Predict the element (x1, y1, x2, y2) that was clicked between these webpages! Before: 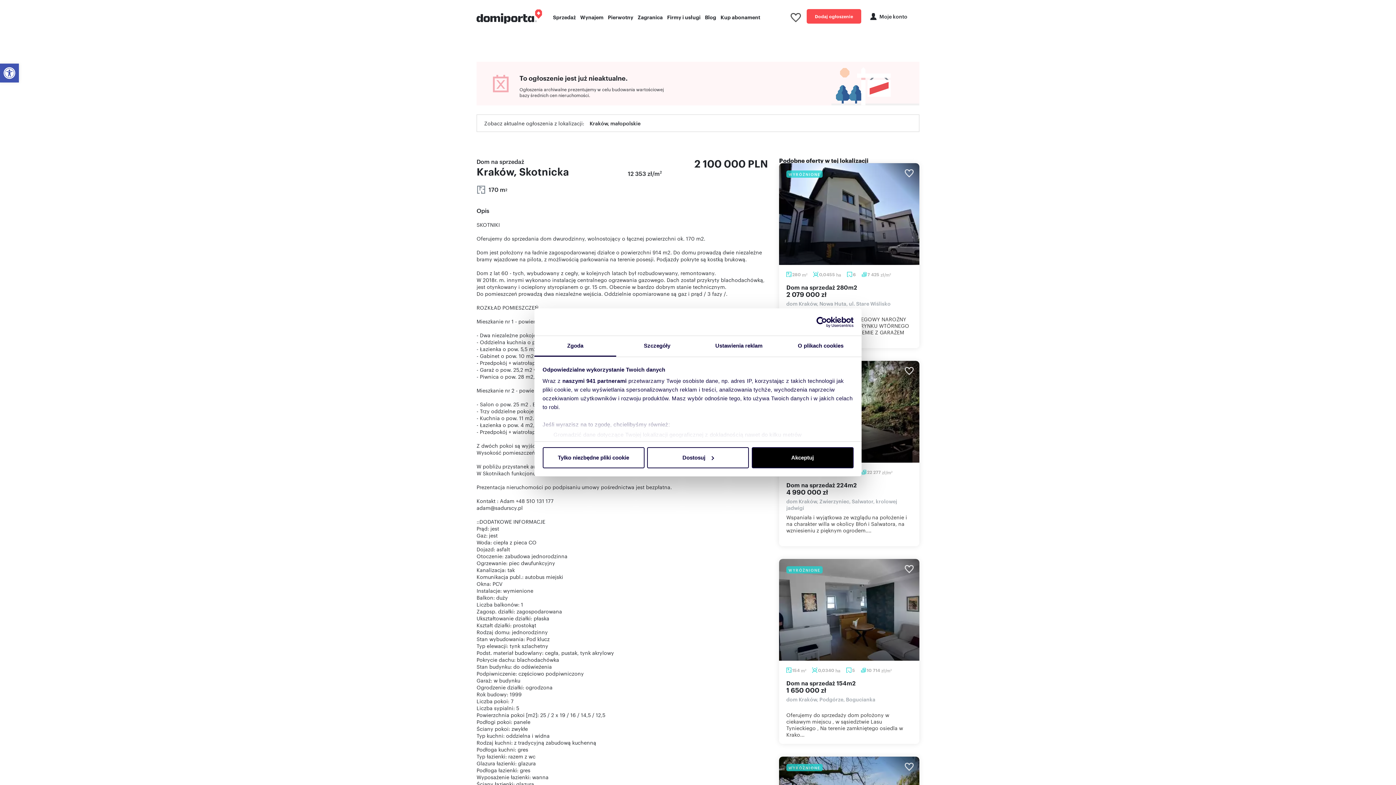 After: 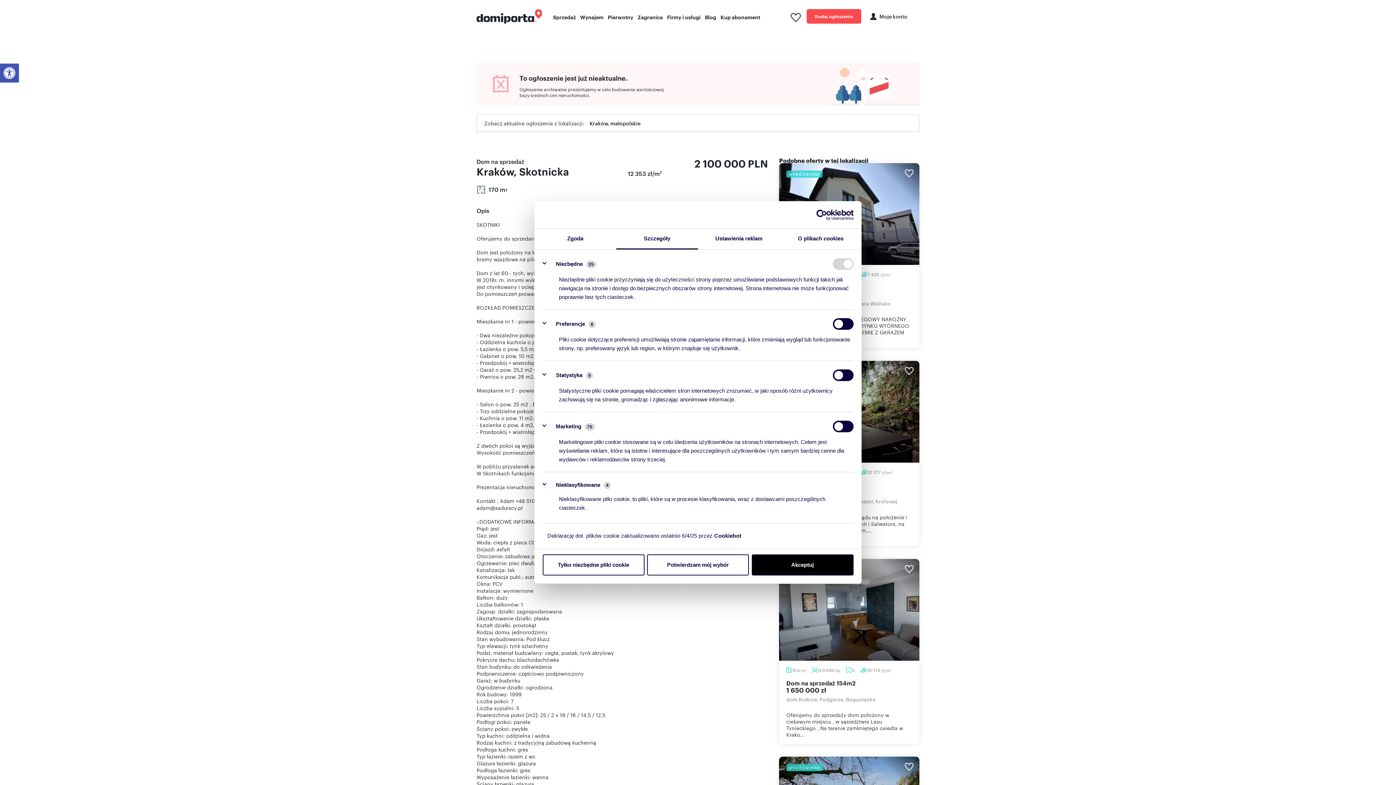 Action: bbox: (647, 447, 749, 468) label: Dostosuj